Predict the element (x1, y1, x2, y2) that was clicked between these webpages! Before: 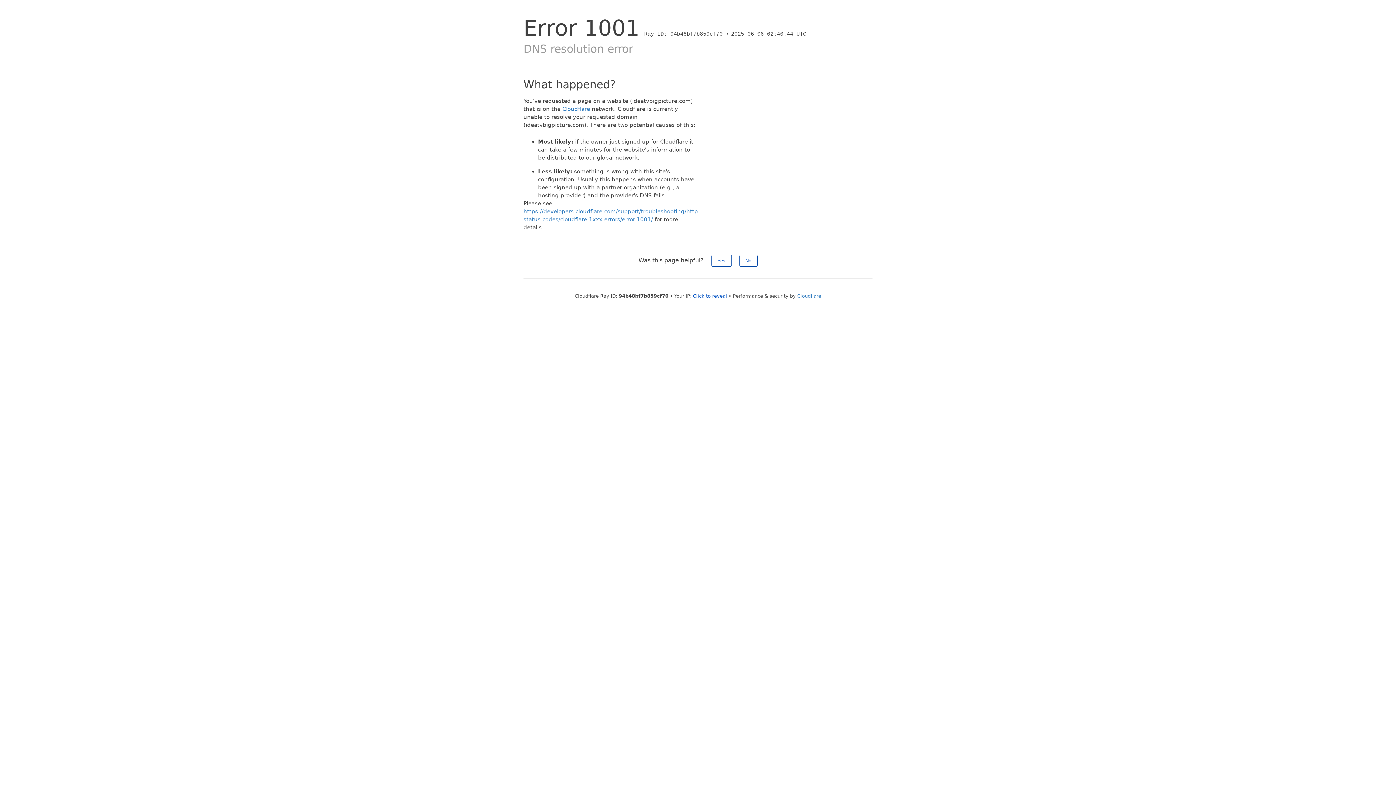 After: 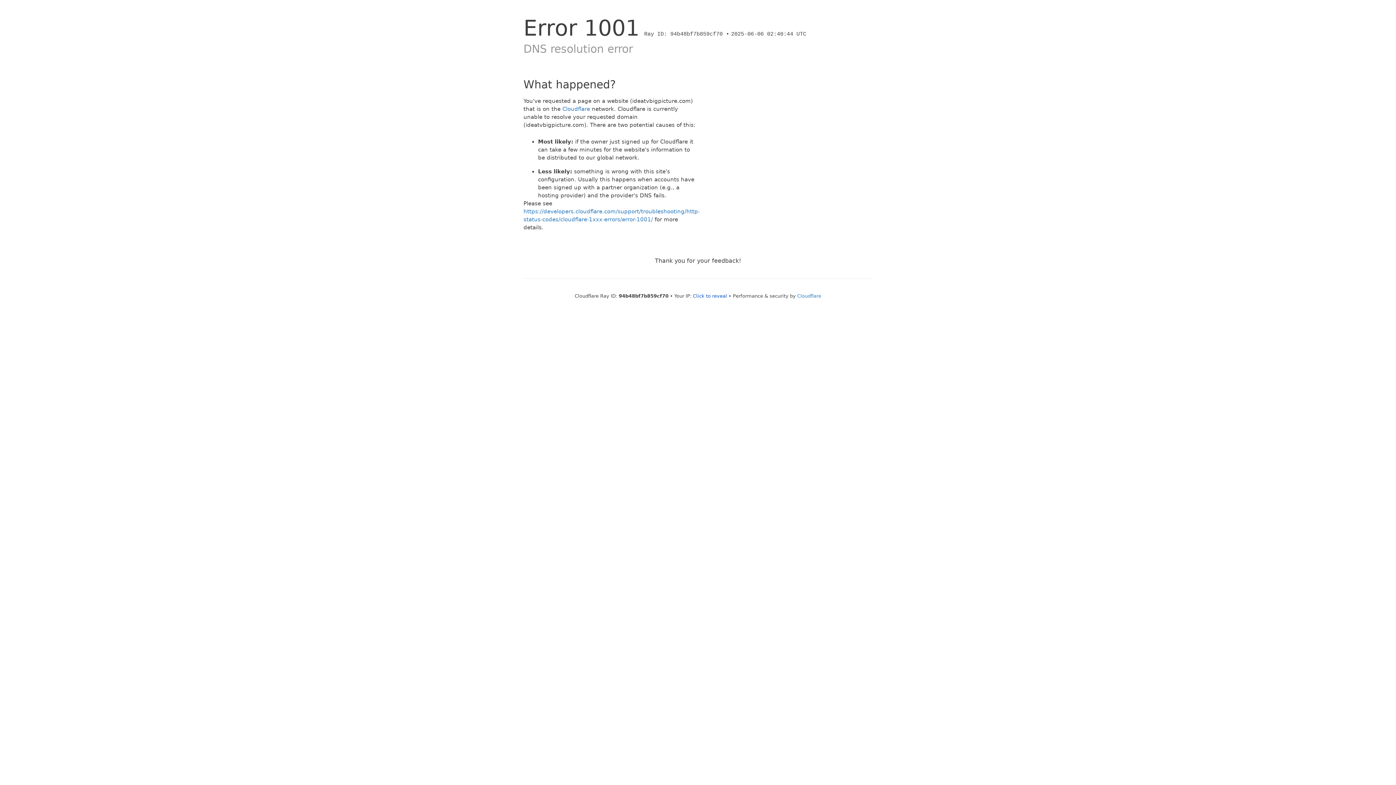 Action: bbox: (739, 254, 757, 266) label: No